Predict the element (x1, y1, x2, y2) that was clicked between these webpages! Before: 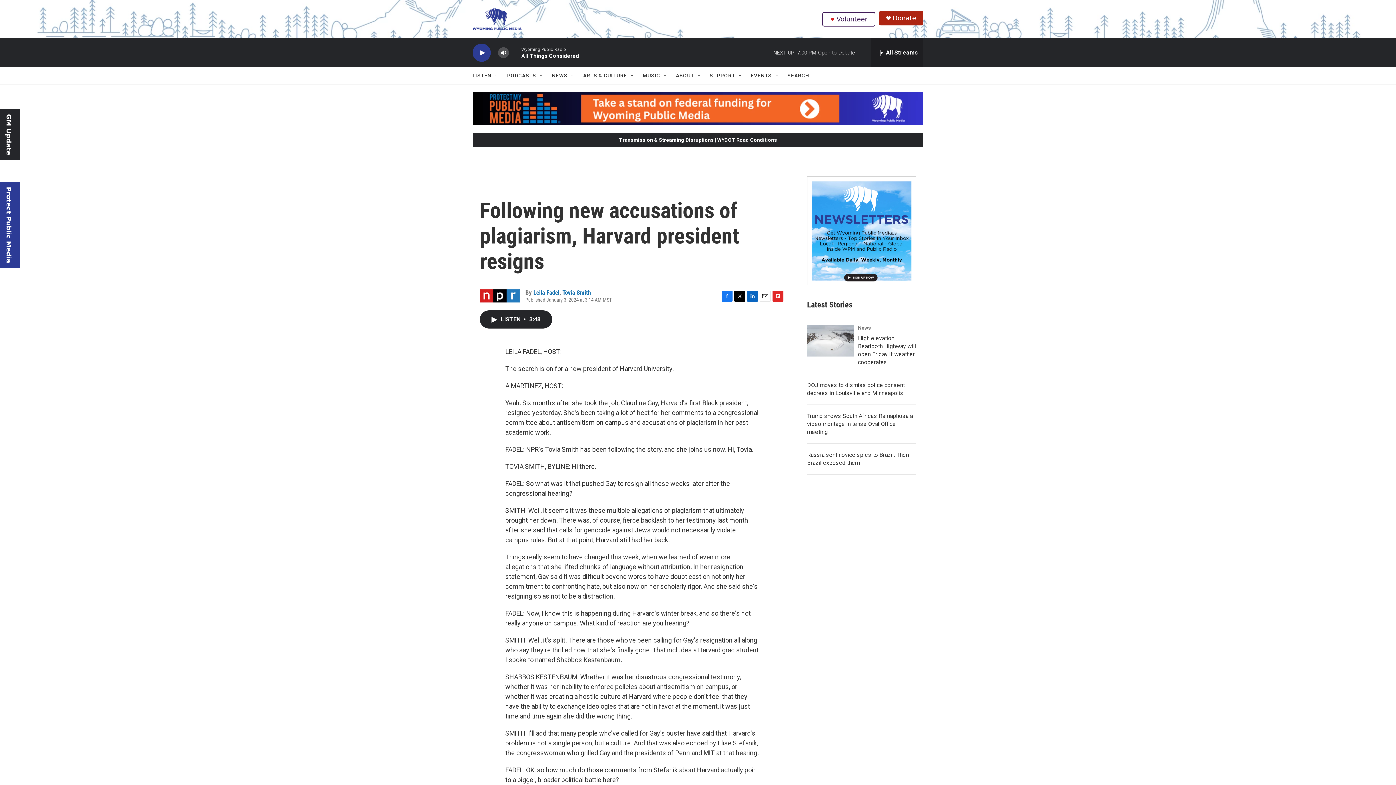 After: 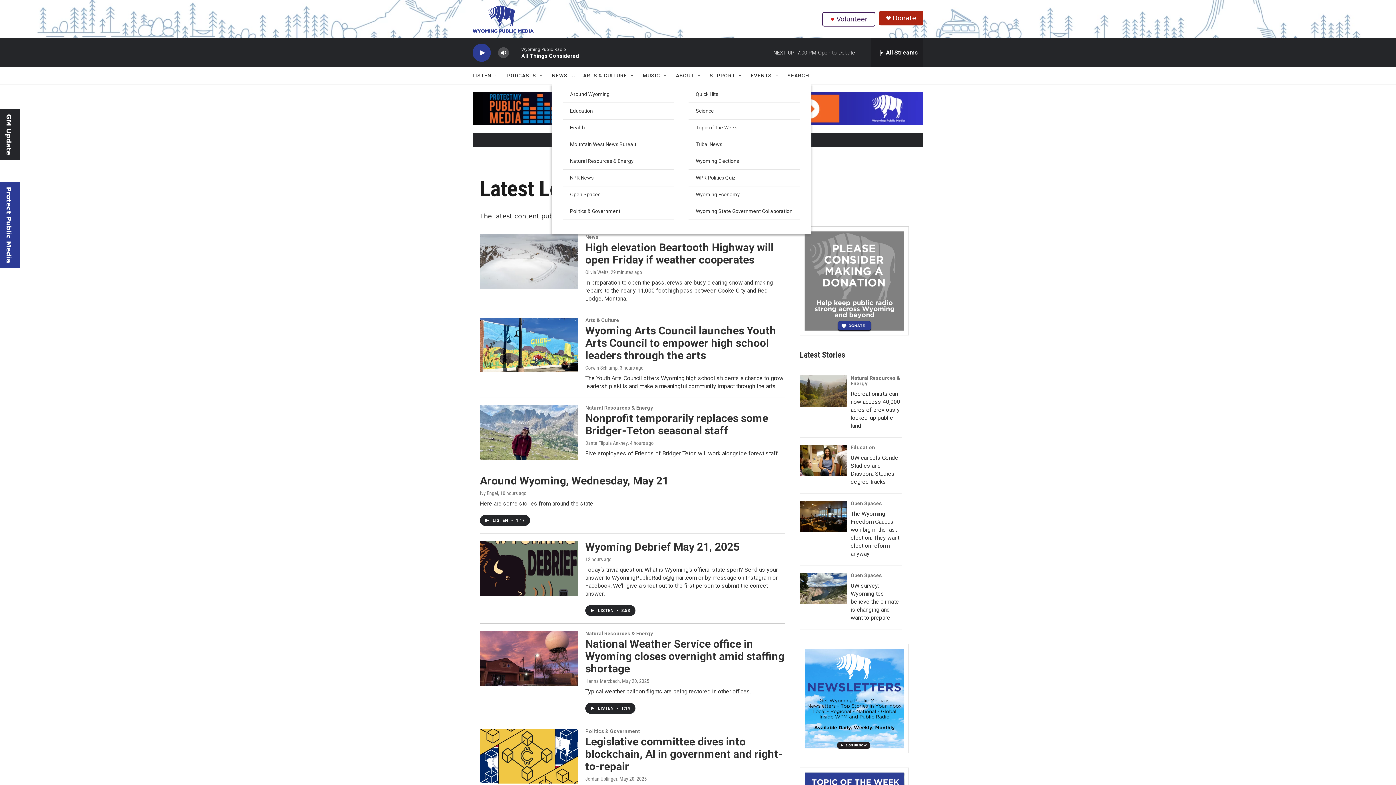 Action: bbox: (552, 67, 567, 84) label: NEWS